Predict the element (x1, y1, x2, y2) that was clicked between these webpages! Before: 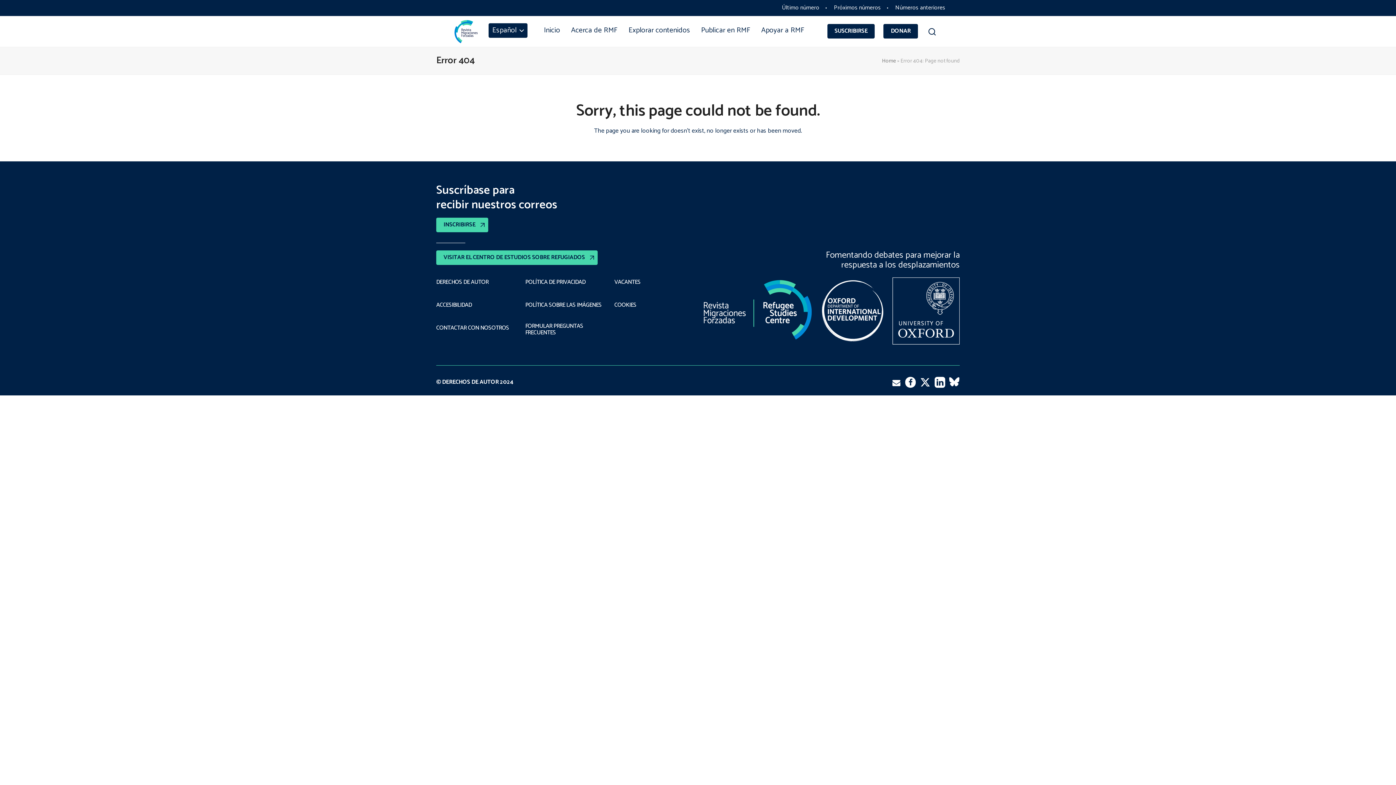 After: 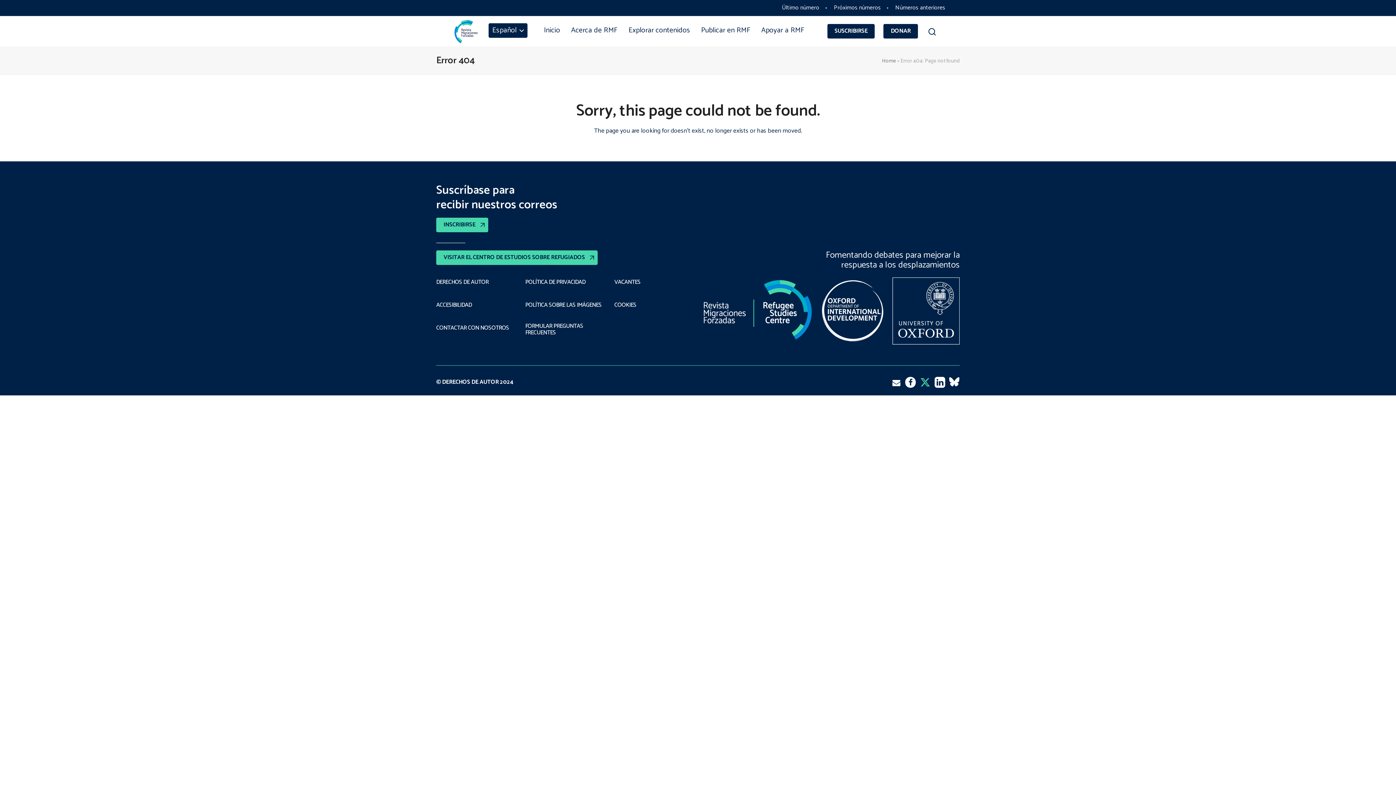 Action: label: Twitter bbox: (916, 373, 934, 391)